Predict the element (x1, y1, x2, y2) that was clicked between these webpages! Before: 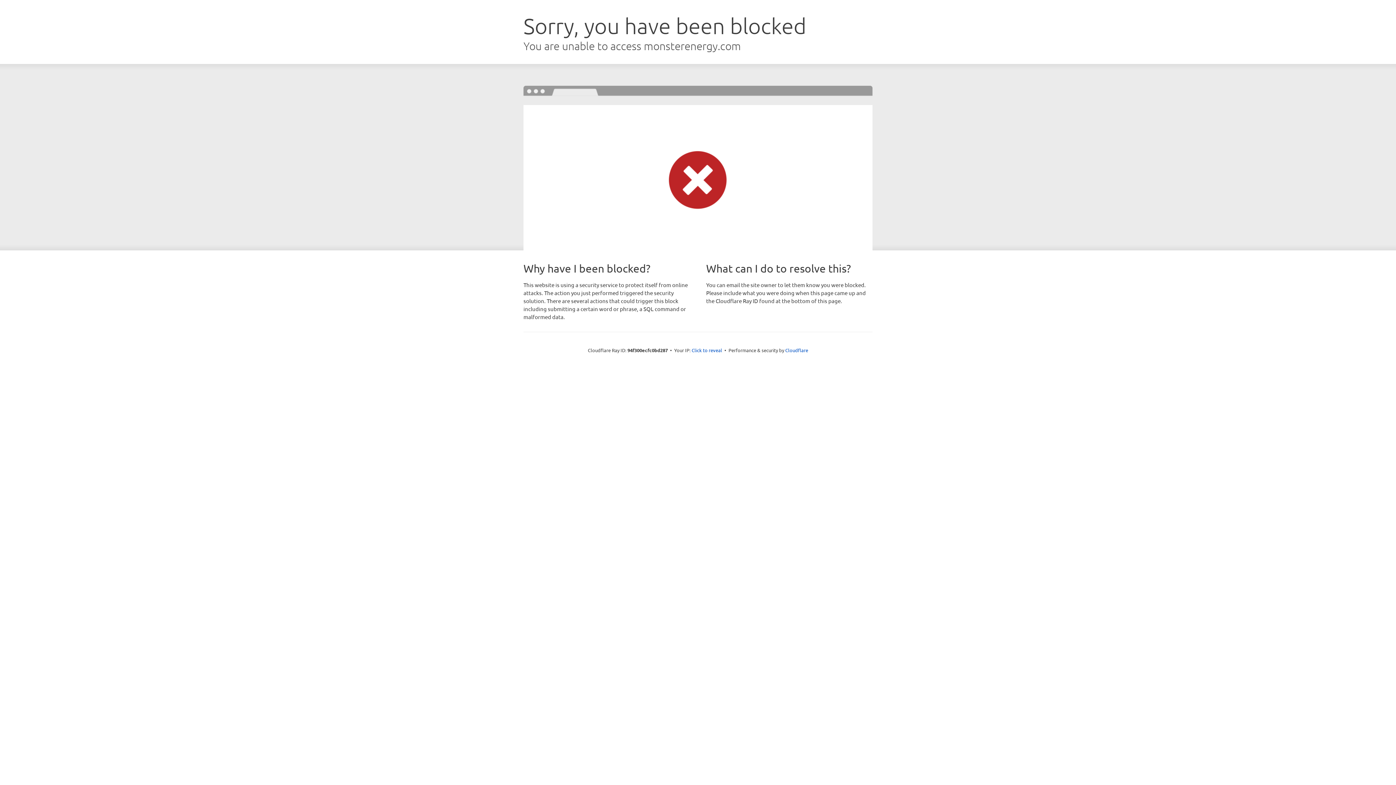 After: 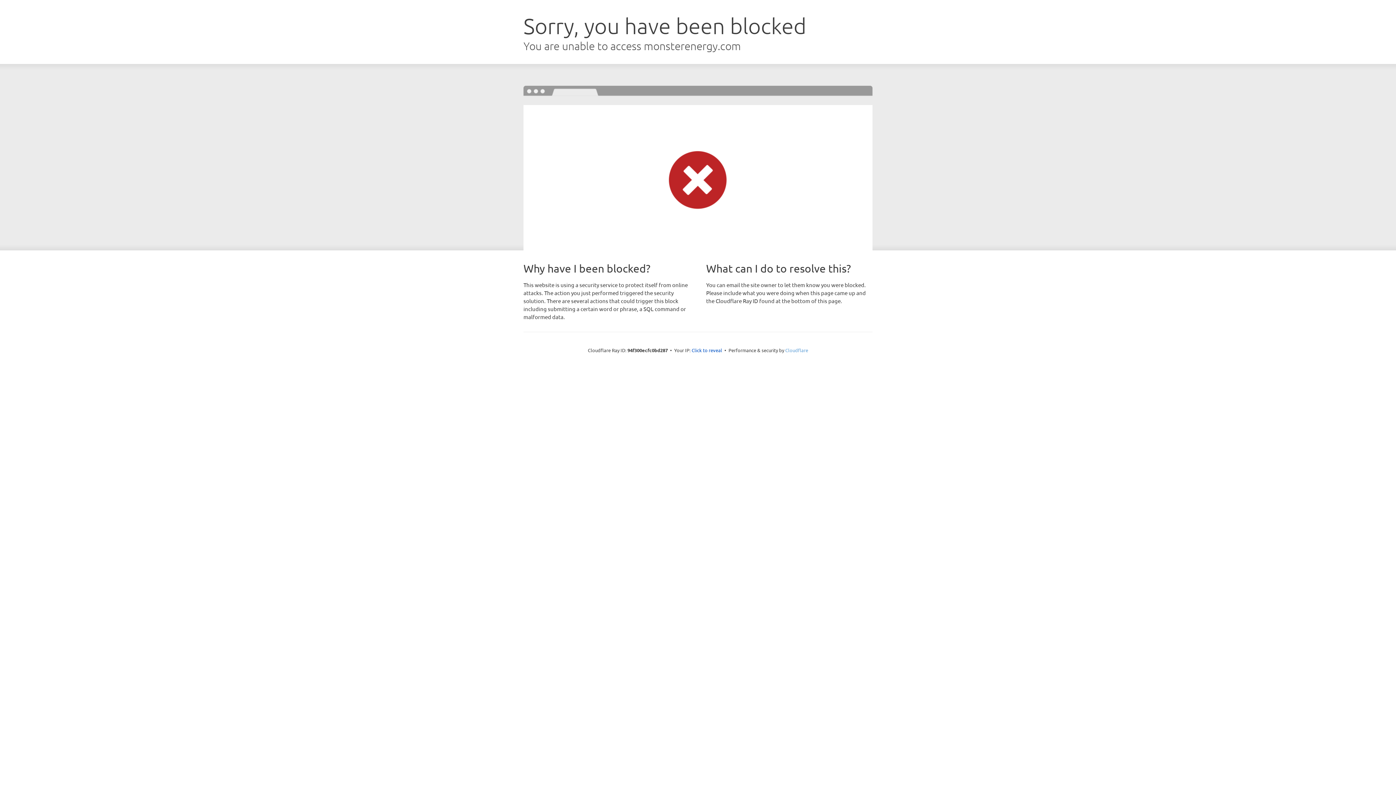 Action: label: Cloudflare bbox: (785, 347, 808, 353)